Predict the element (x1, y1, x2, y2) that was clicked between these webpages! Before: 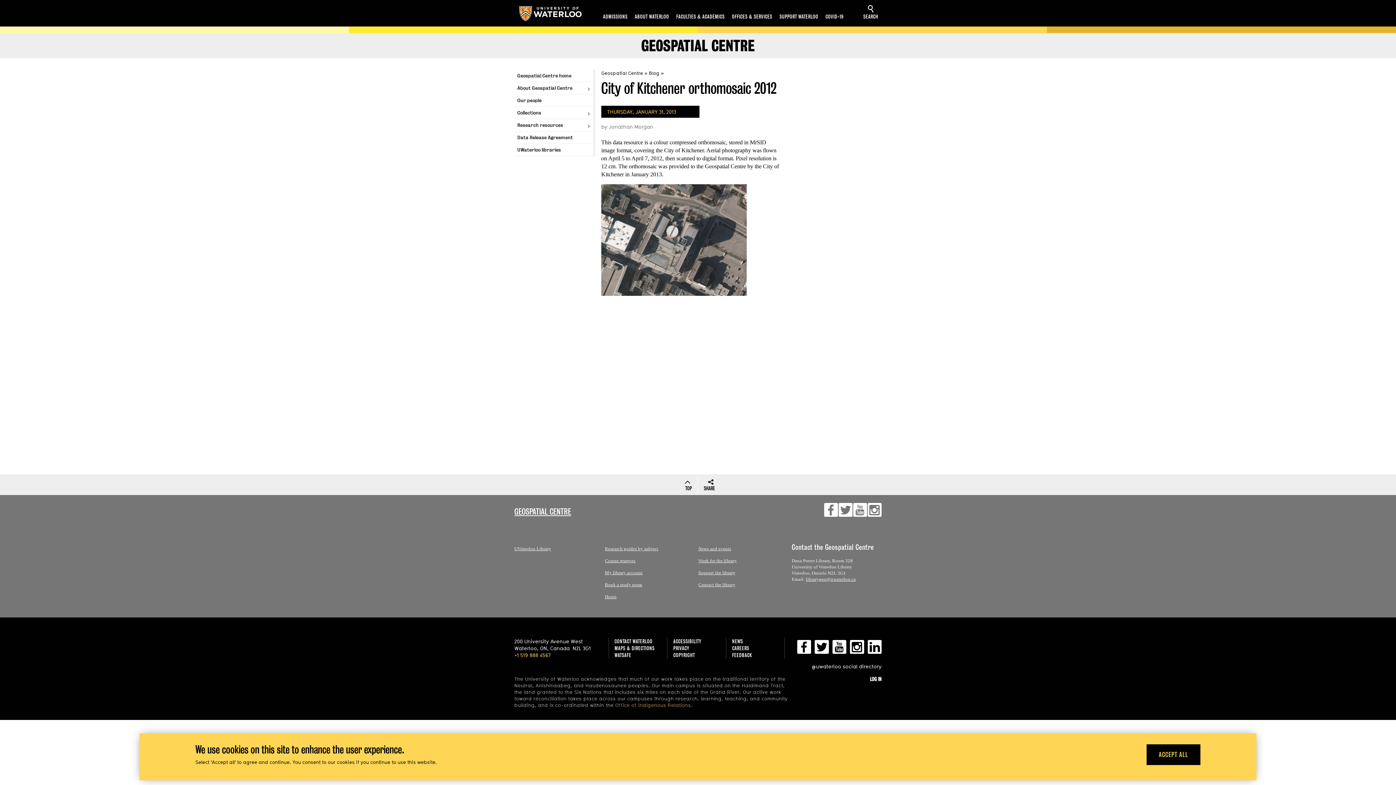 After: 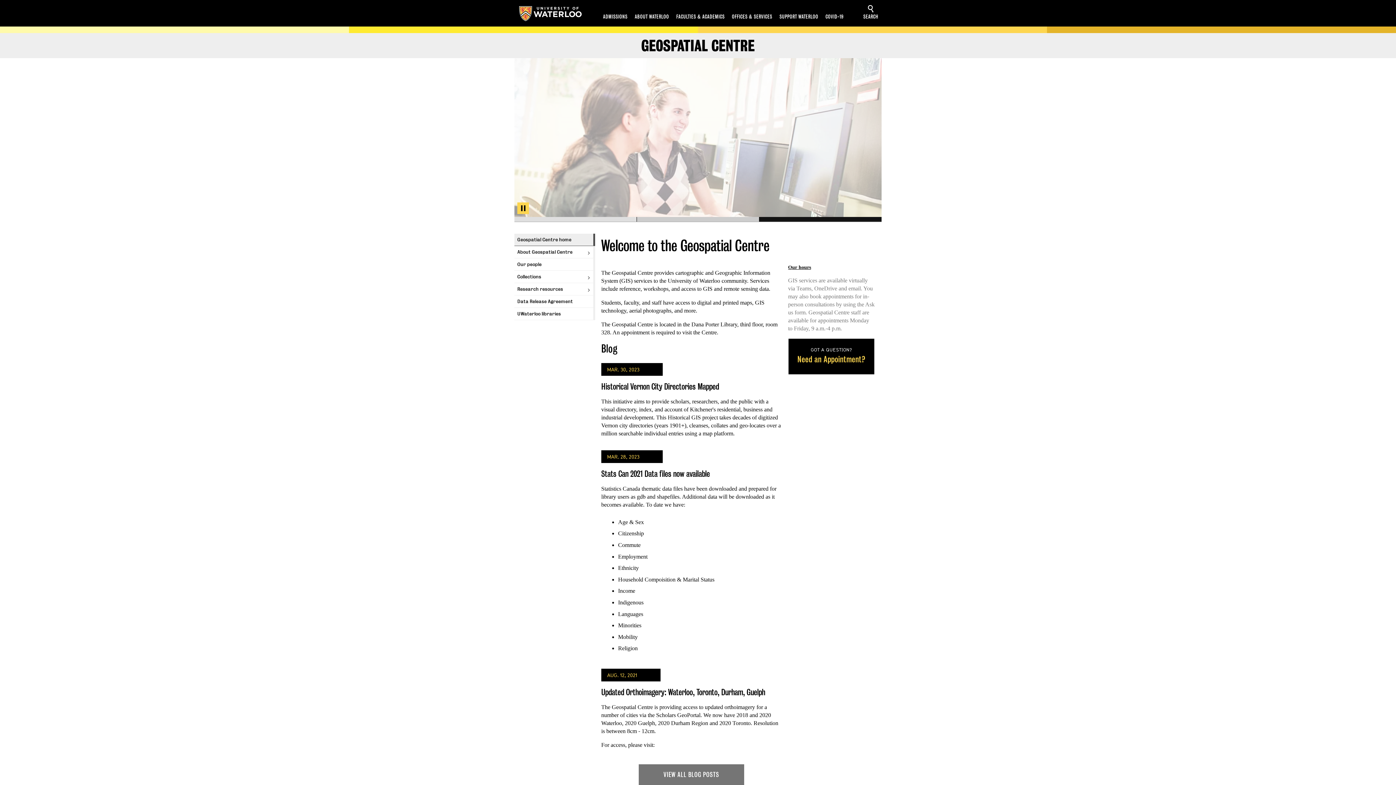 Action: label: GEOSPATIAL CENTRE bbox: (514, 506, 571, 516)